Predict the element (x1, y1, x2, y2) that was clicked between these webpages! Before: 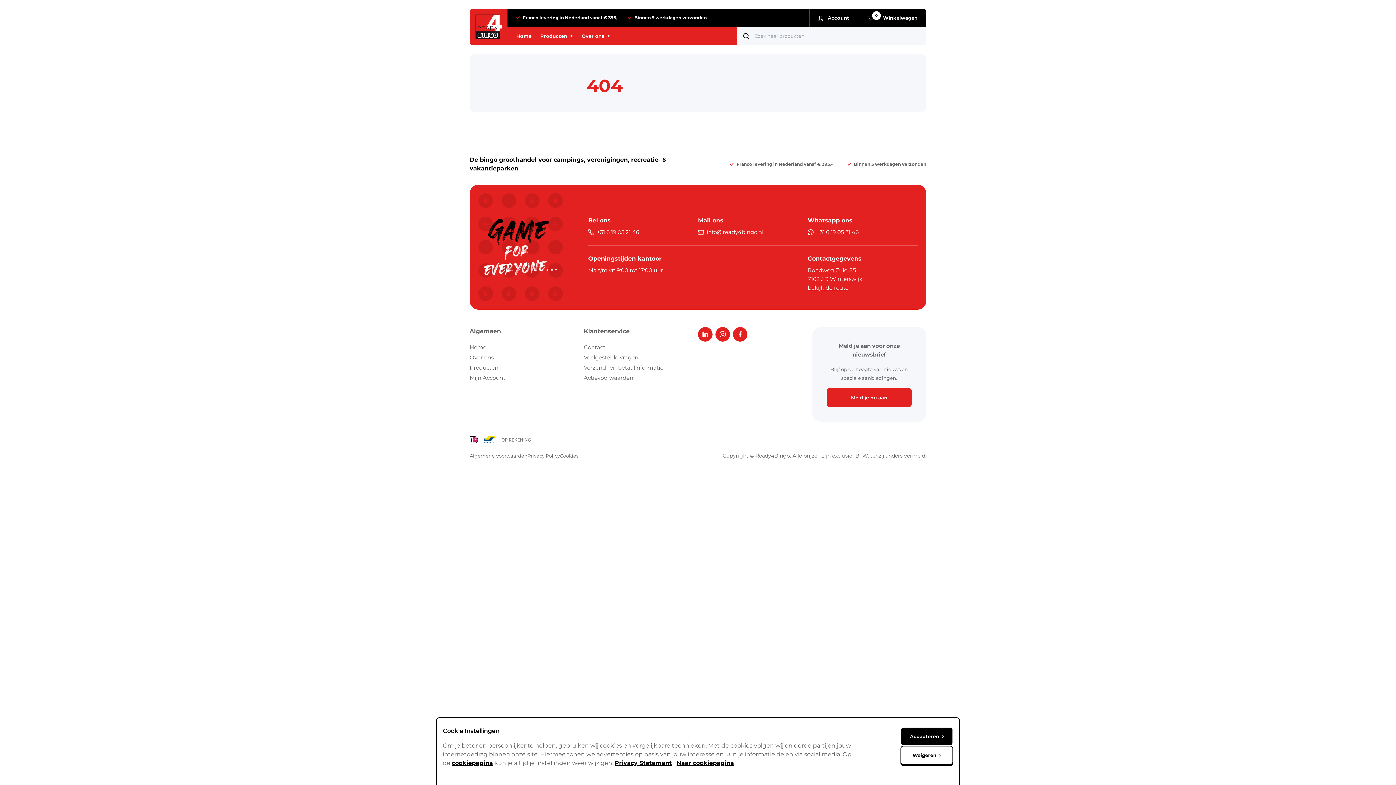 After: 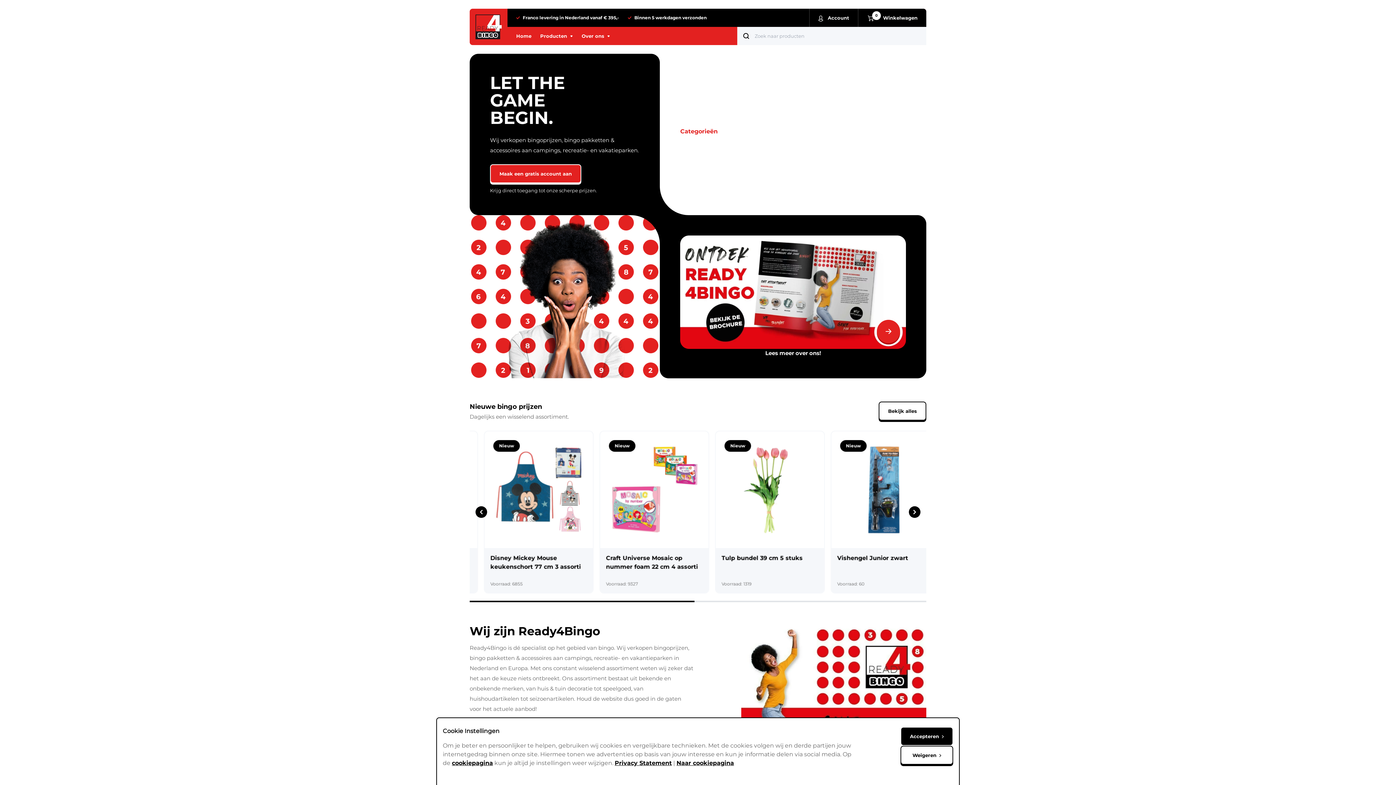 Action: bbox: (469, 343, 584, 352) label: Home